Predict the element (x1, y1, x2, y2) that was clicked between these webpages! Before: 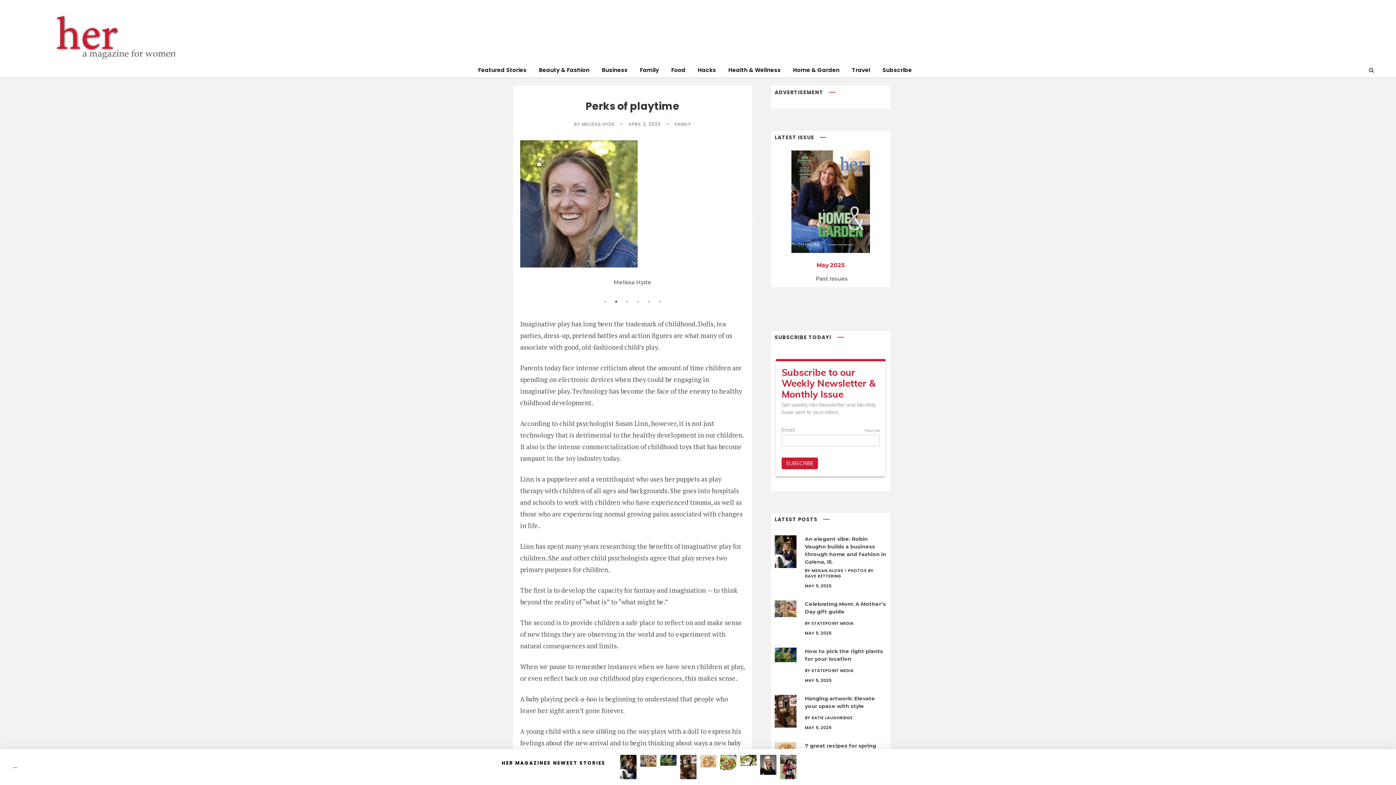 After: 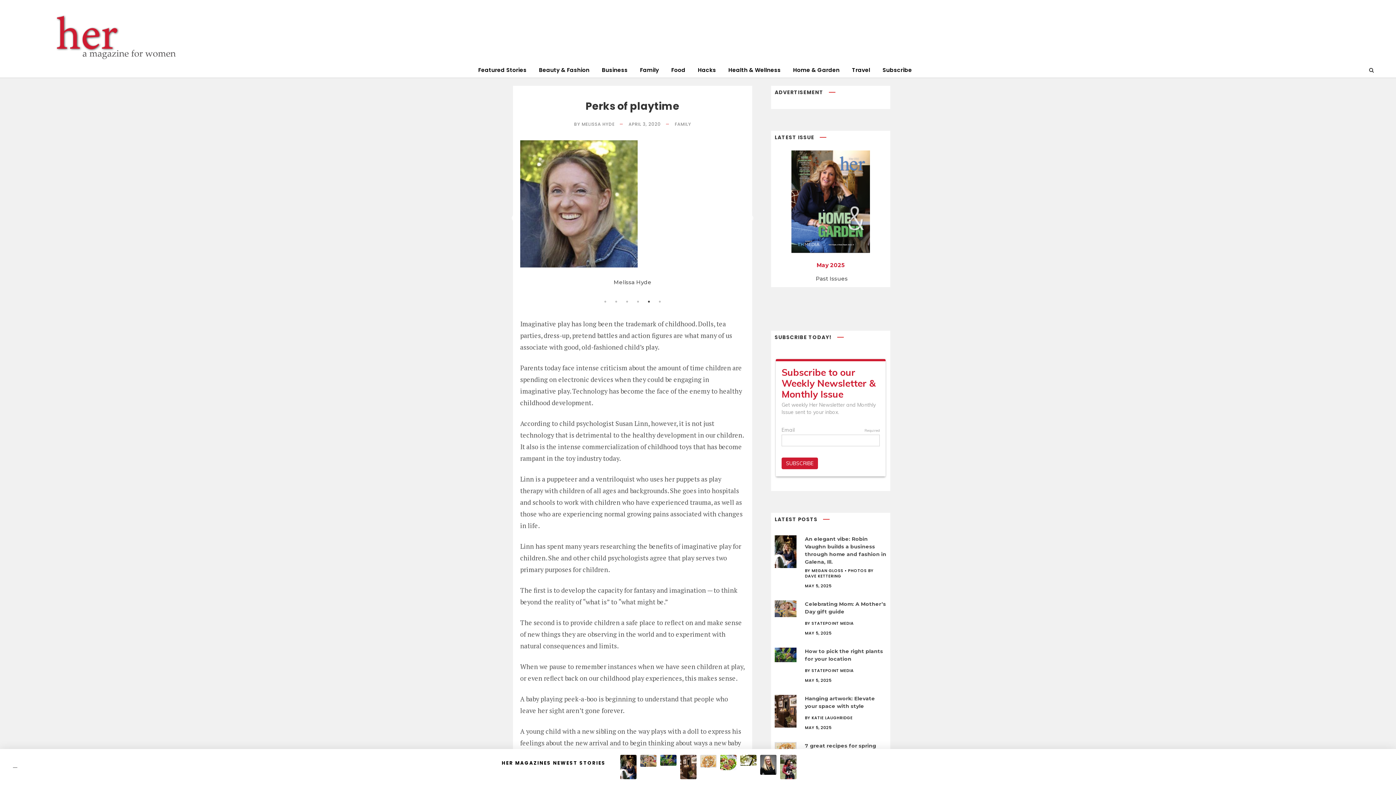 Action: bbox: (791, 201, 870, 268) label: 
May 2025